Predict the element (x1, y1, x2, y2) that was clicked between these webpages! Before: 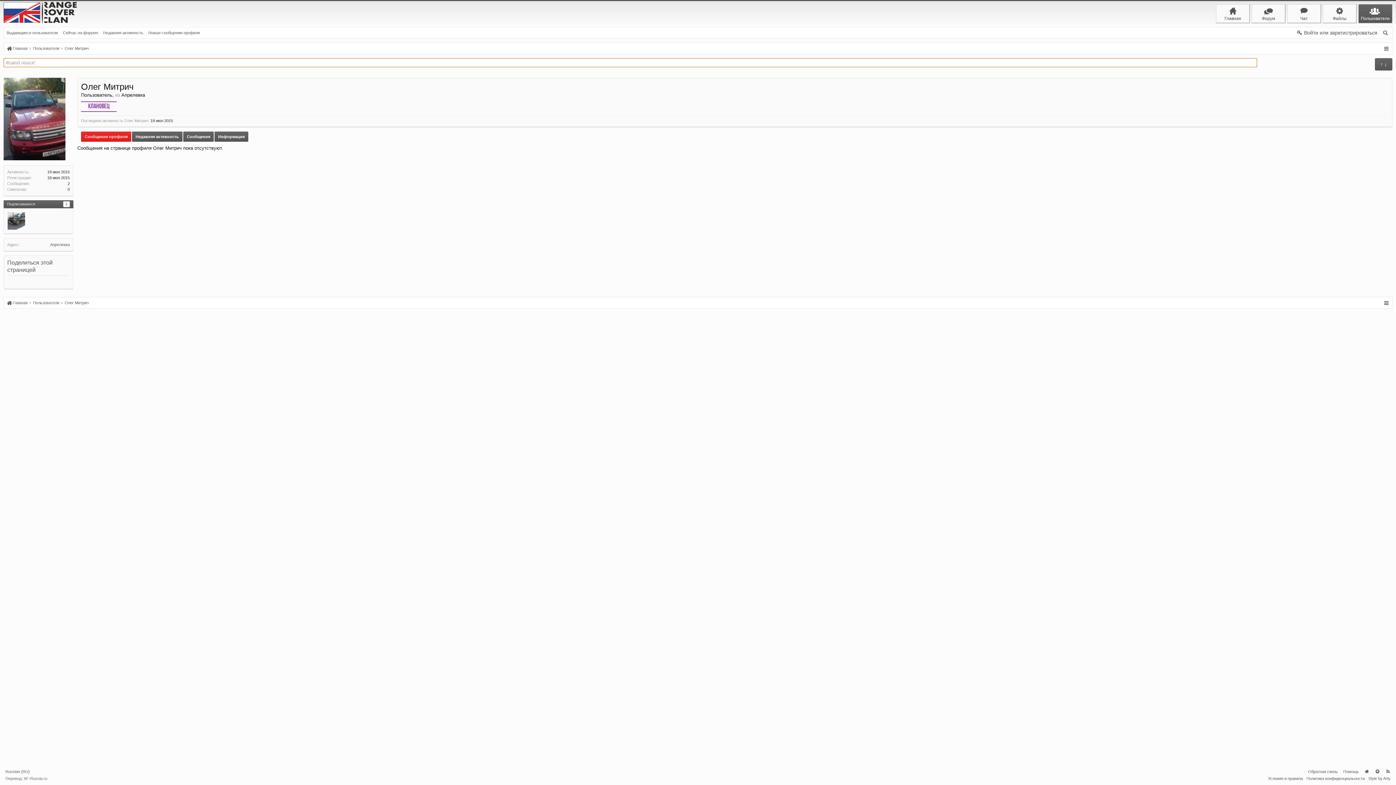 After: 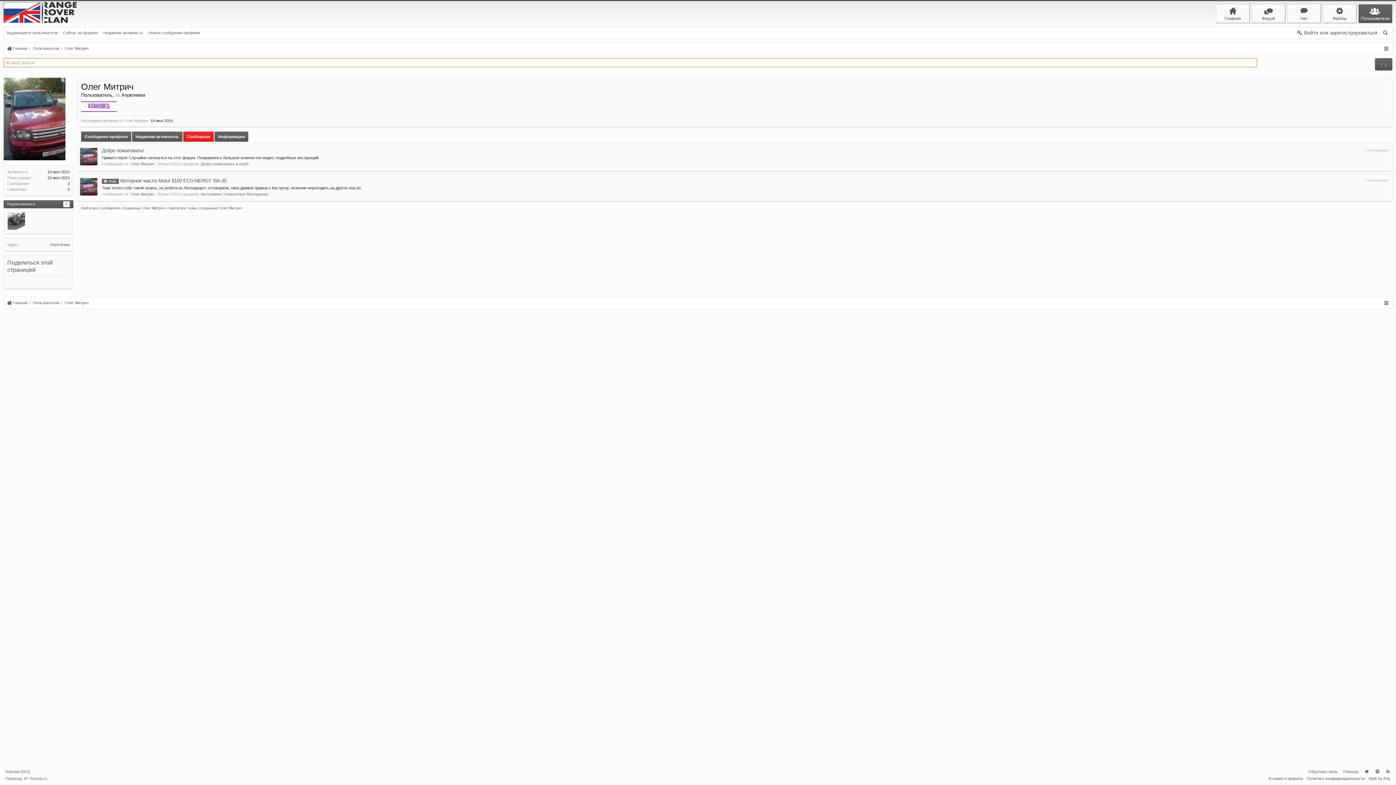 Action: bbox: (183, 131, 213, 141) label: Сообщения